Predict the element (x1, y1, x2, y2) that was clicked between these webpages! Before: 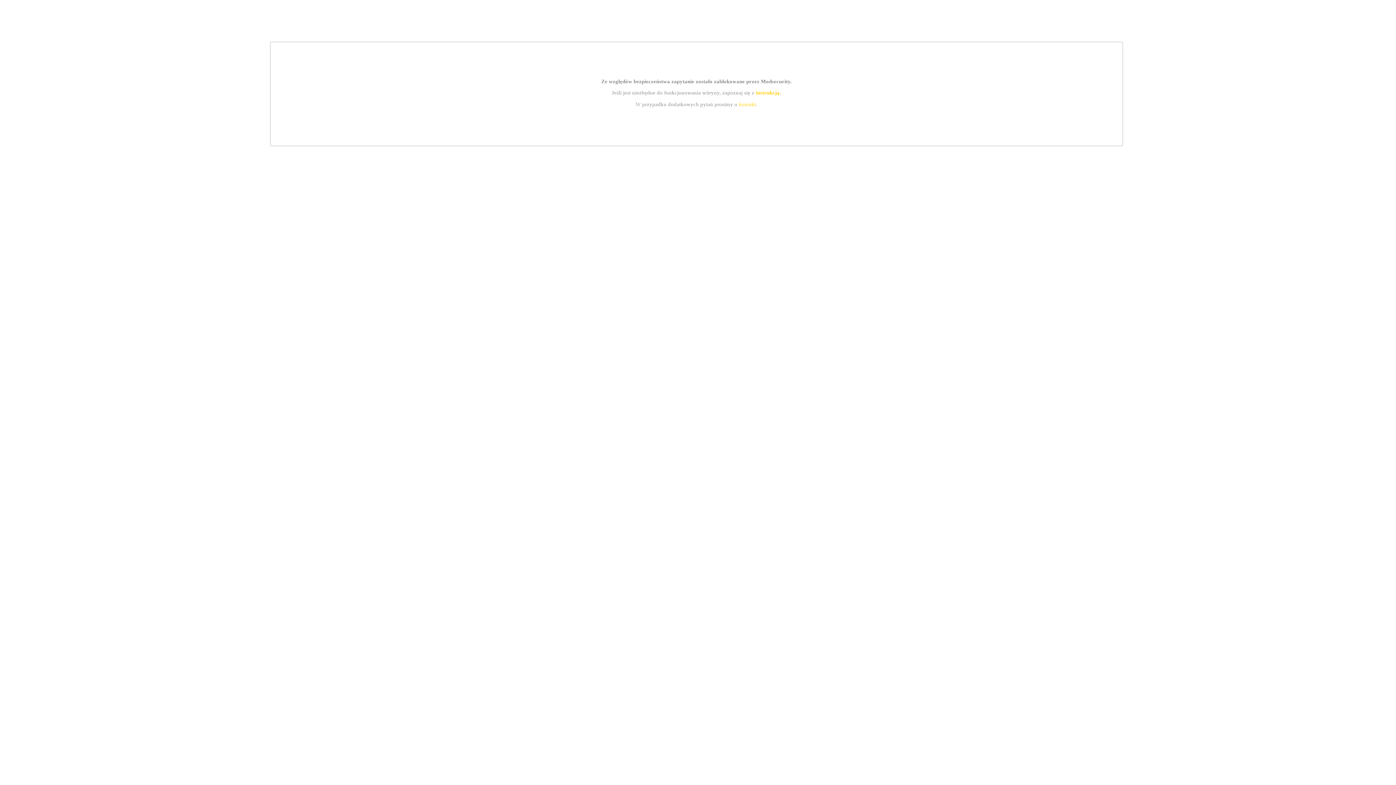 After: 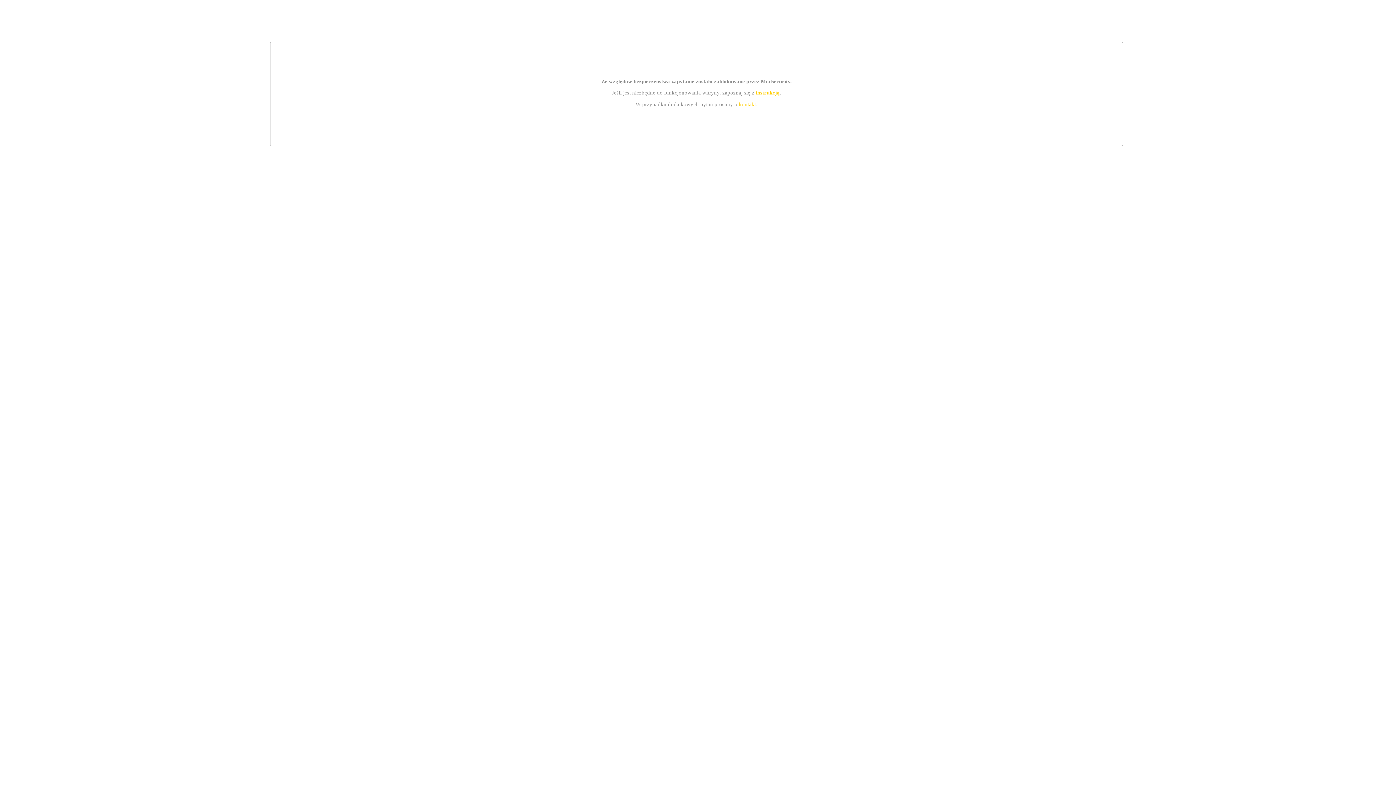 Action: label: kontakt bbox: (739, 101, 756, 107)